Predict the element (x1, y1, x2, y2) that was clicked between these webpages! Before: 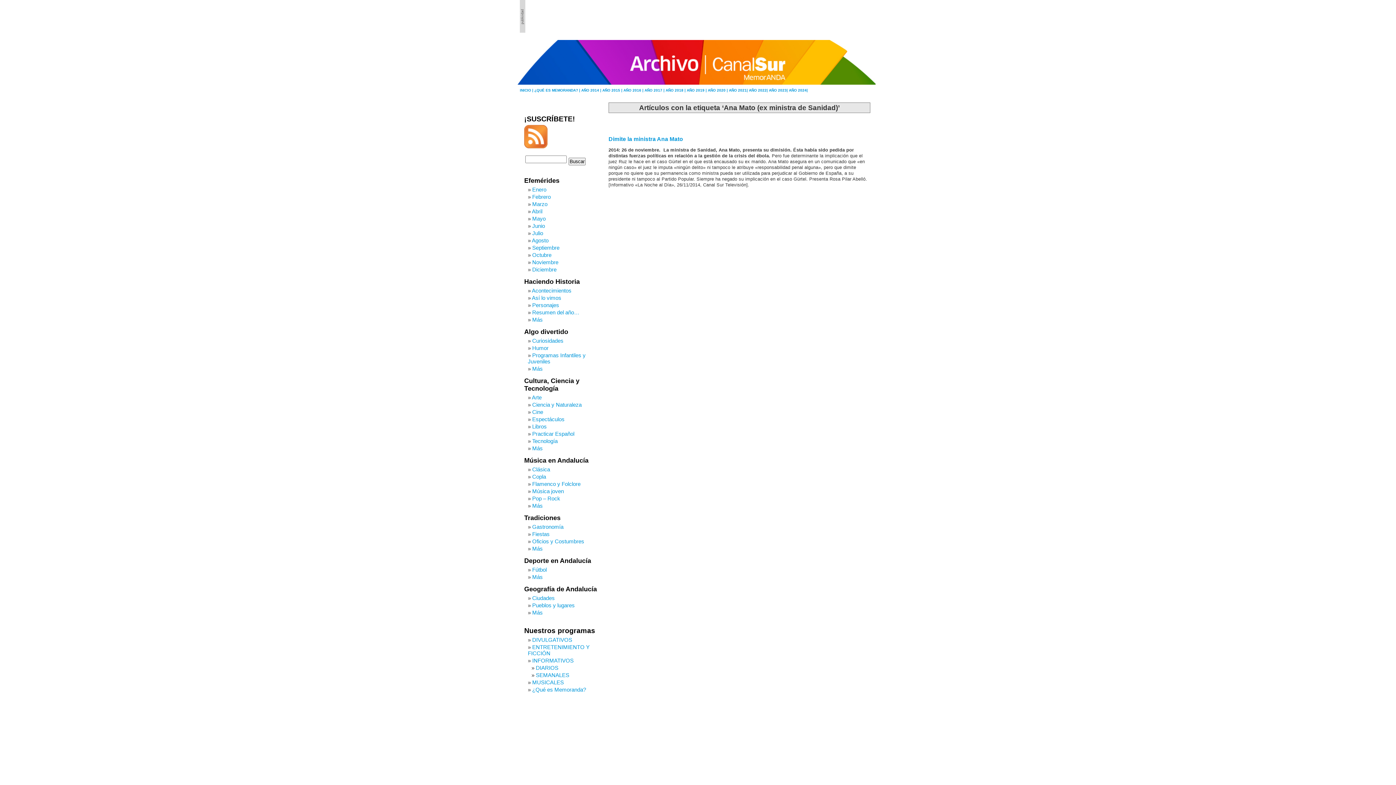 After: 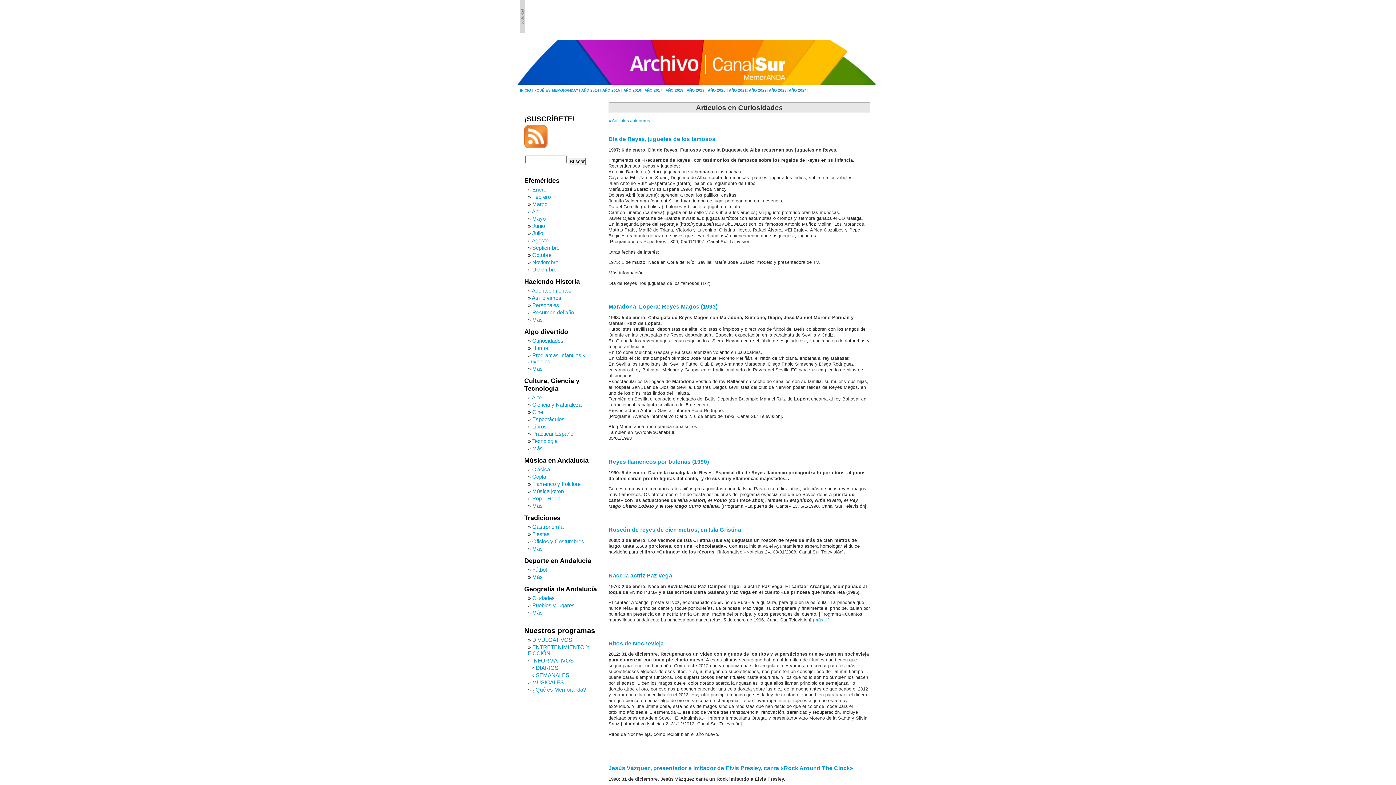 Action: bbox: (532, 337, 563, 344) label: Curiosidades